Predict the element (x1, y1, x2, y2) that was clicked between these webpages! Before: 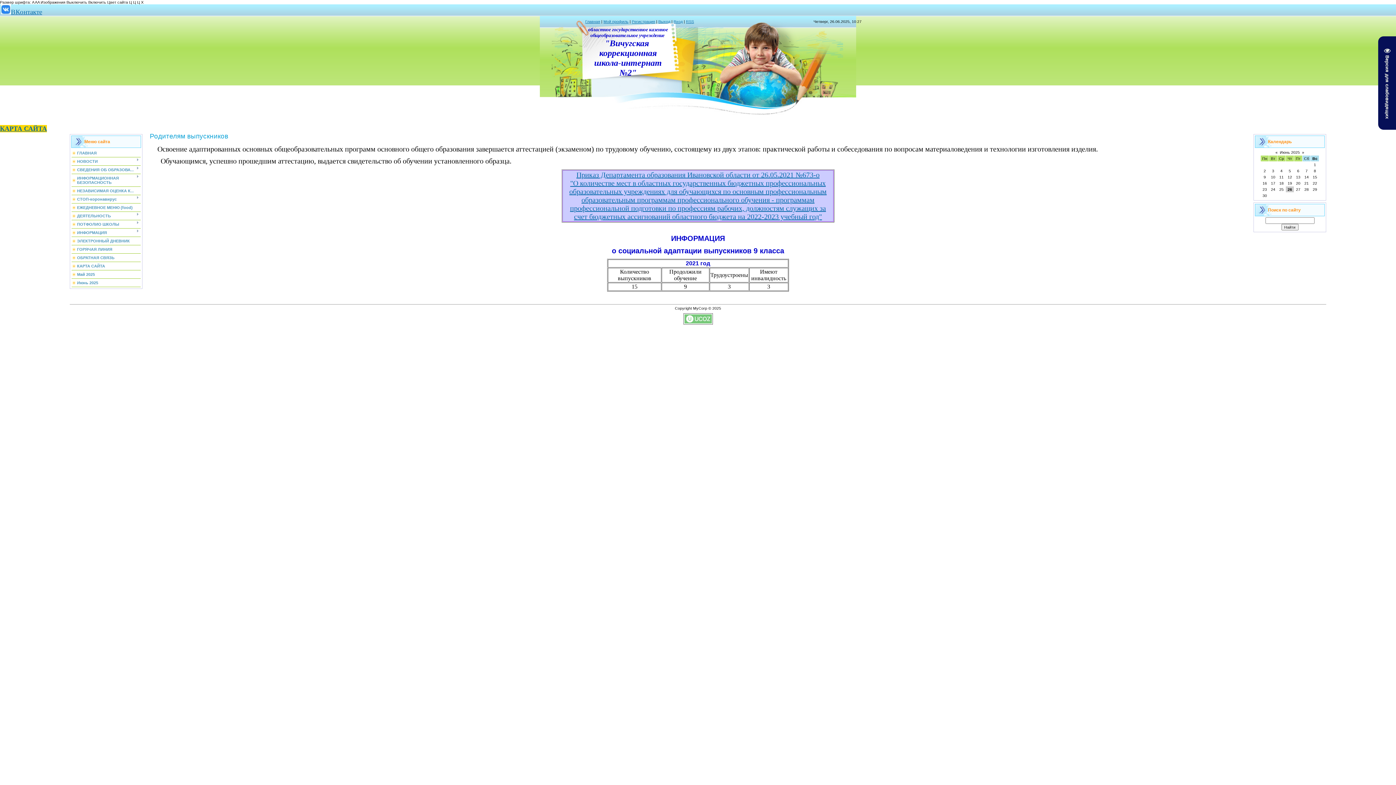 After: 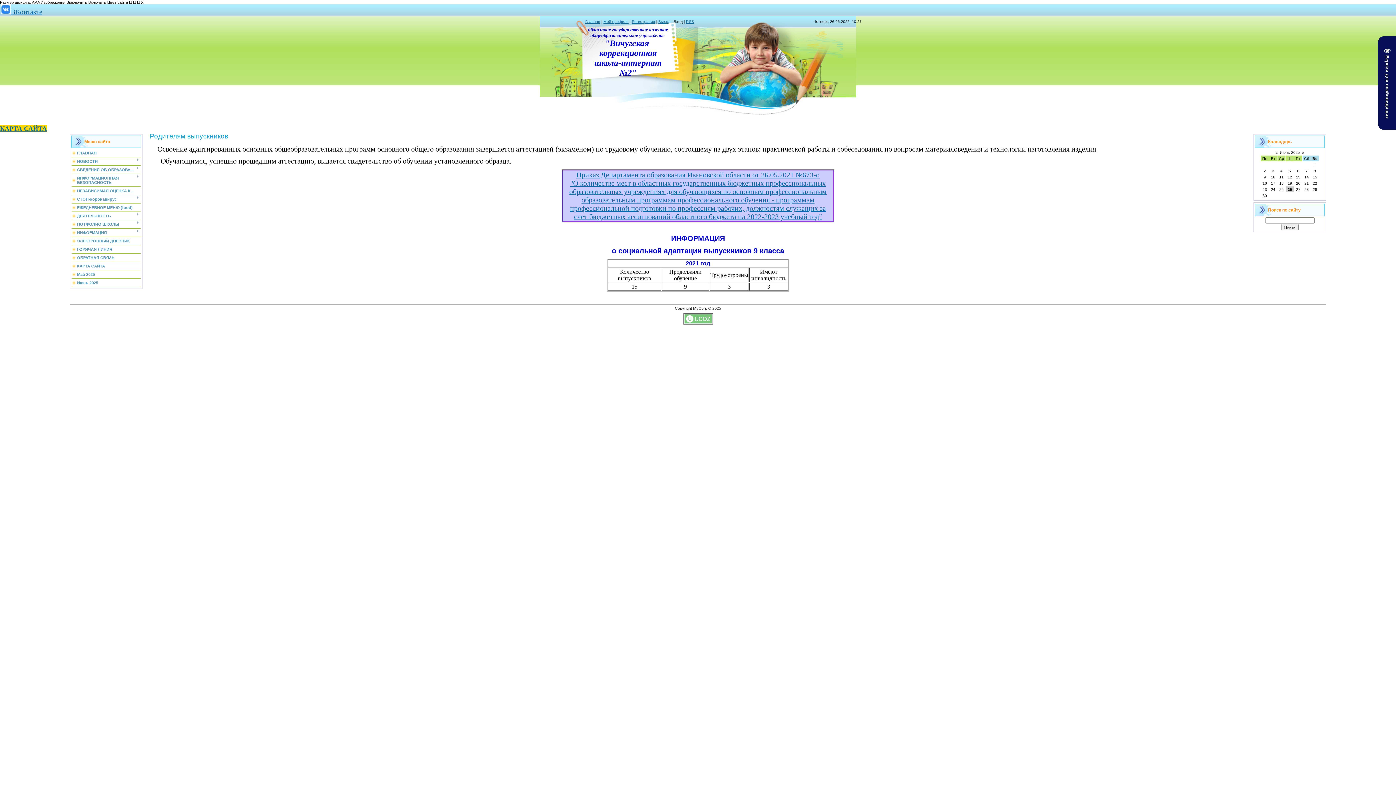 Action: label: Вход bbox: (673, 19, 682, 23)